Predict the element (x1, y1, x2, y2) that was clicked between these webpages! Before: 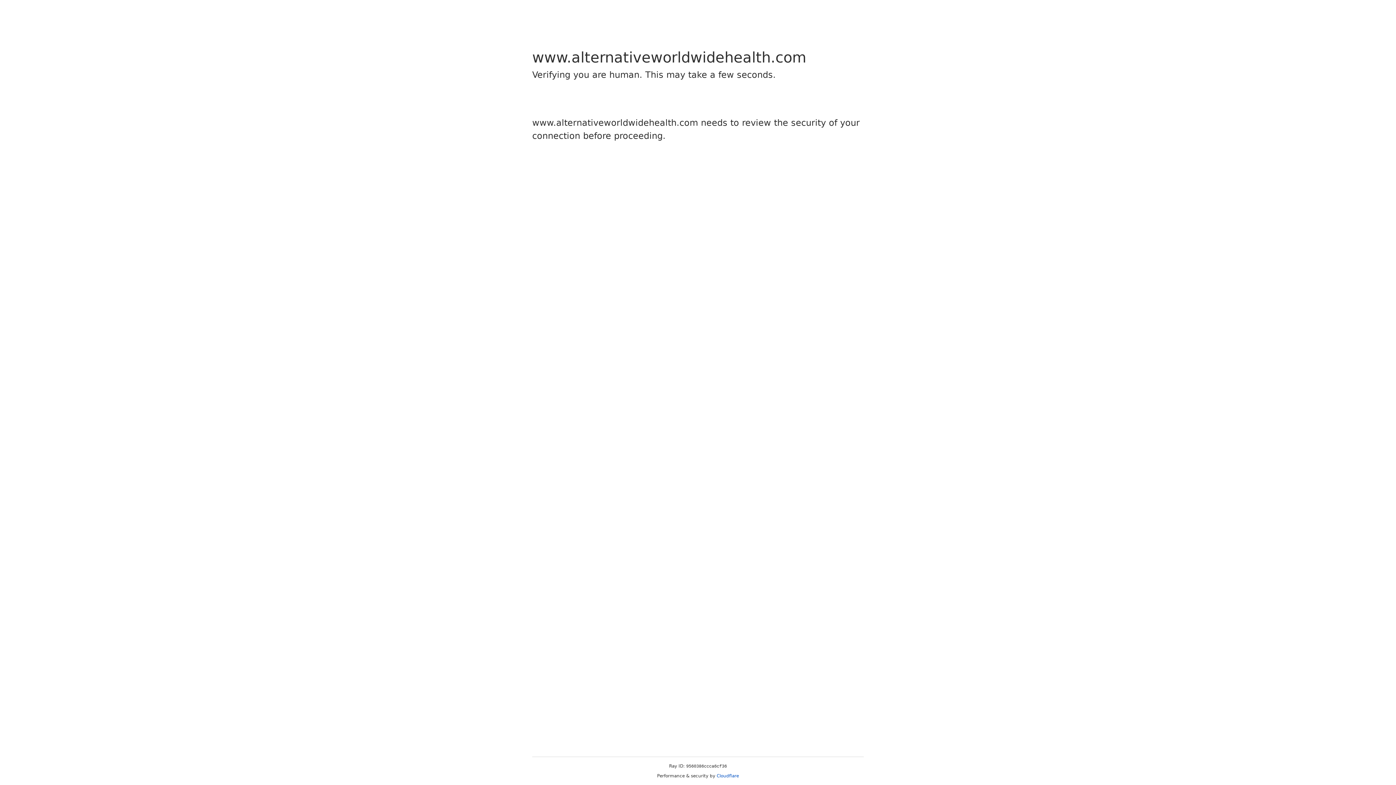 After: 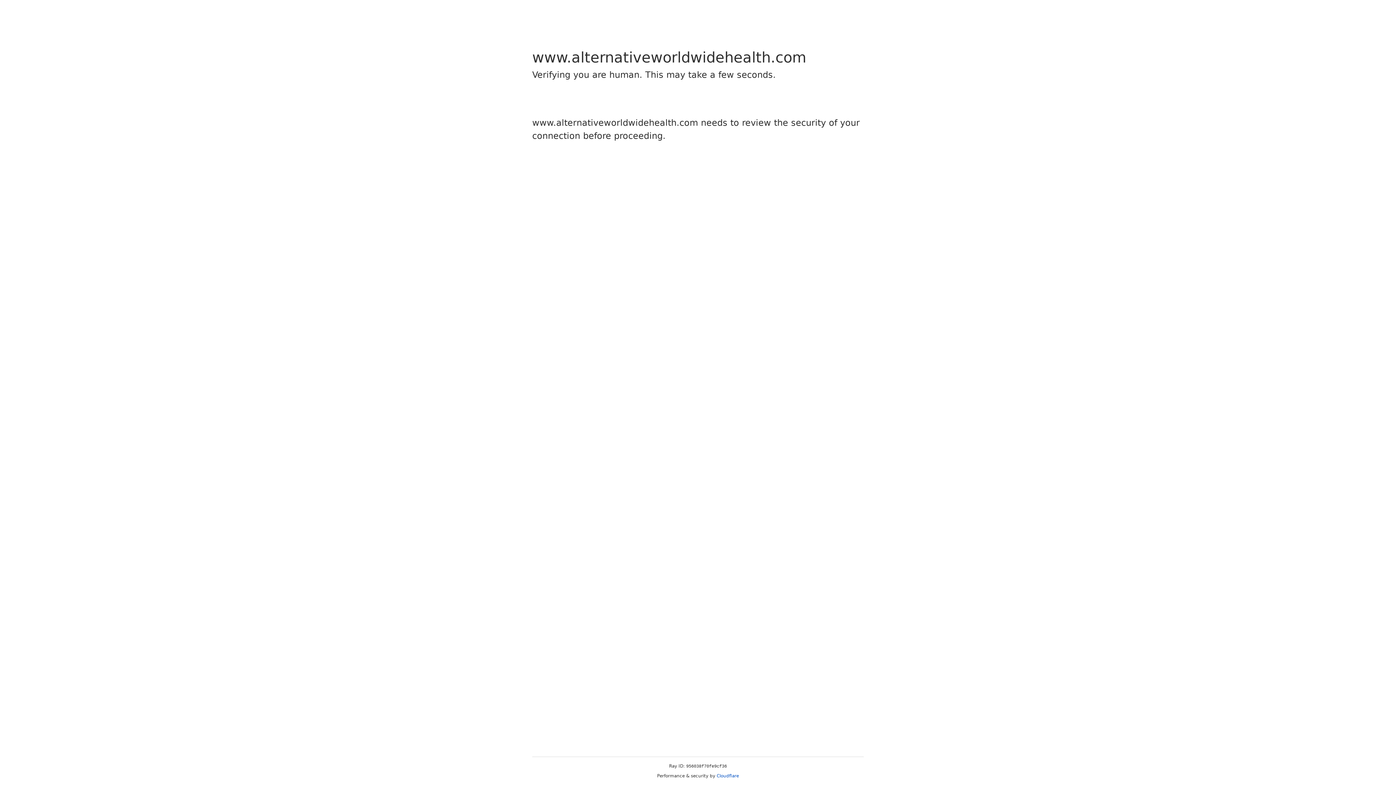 Action: label: Cloudflare bbox: (716, 773, 739, 778)